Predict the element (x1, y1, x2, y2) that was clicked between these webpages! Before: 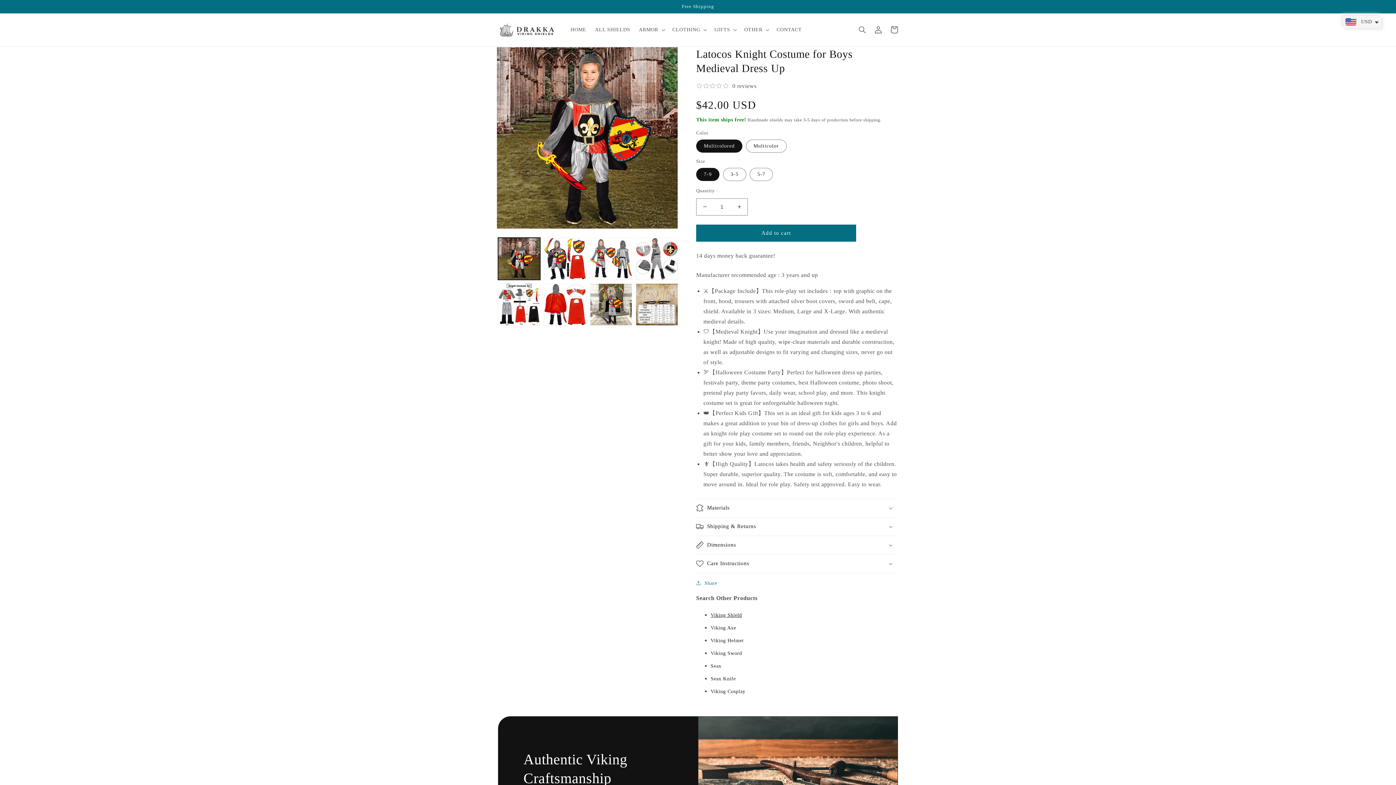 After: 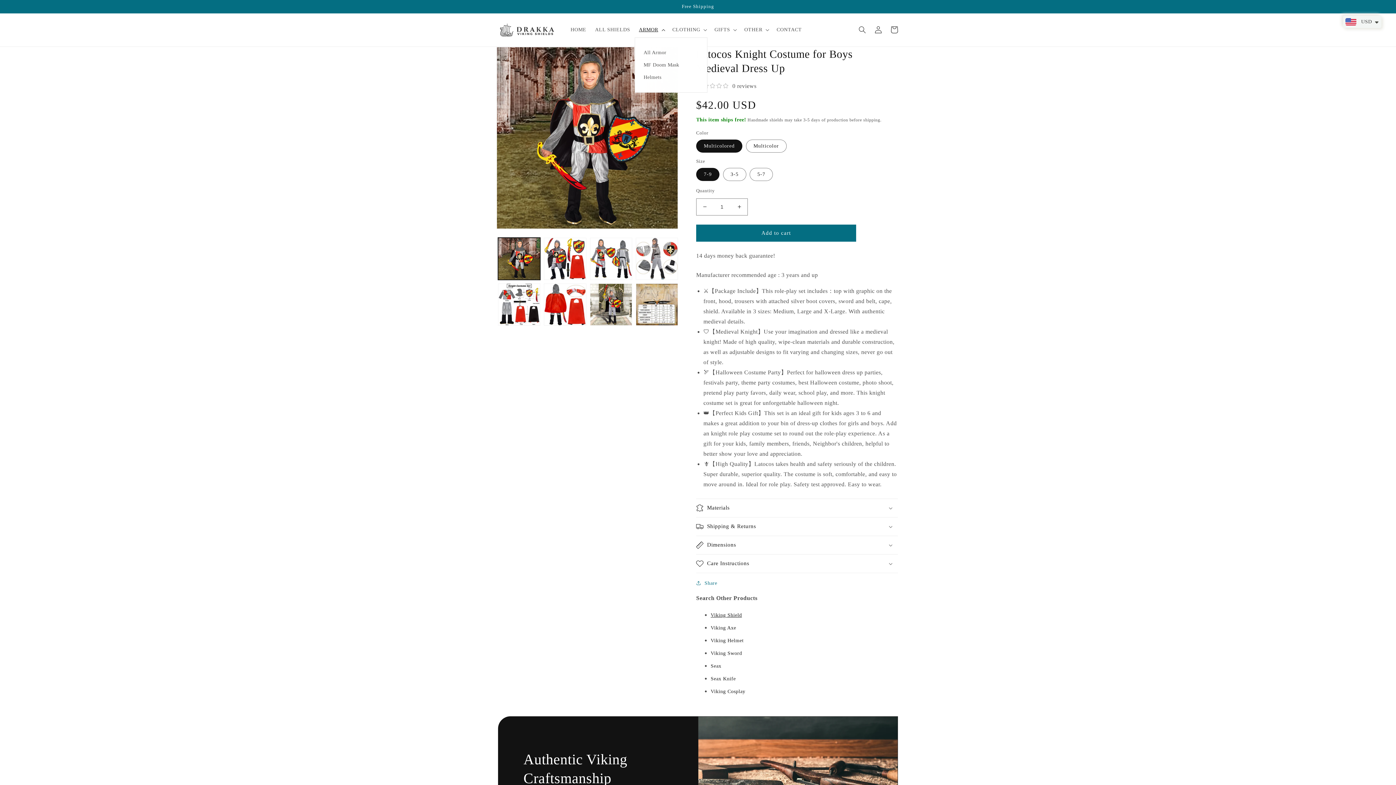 Action: bbox: (634, 22, 668, 37) label: ARMOR